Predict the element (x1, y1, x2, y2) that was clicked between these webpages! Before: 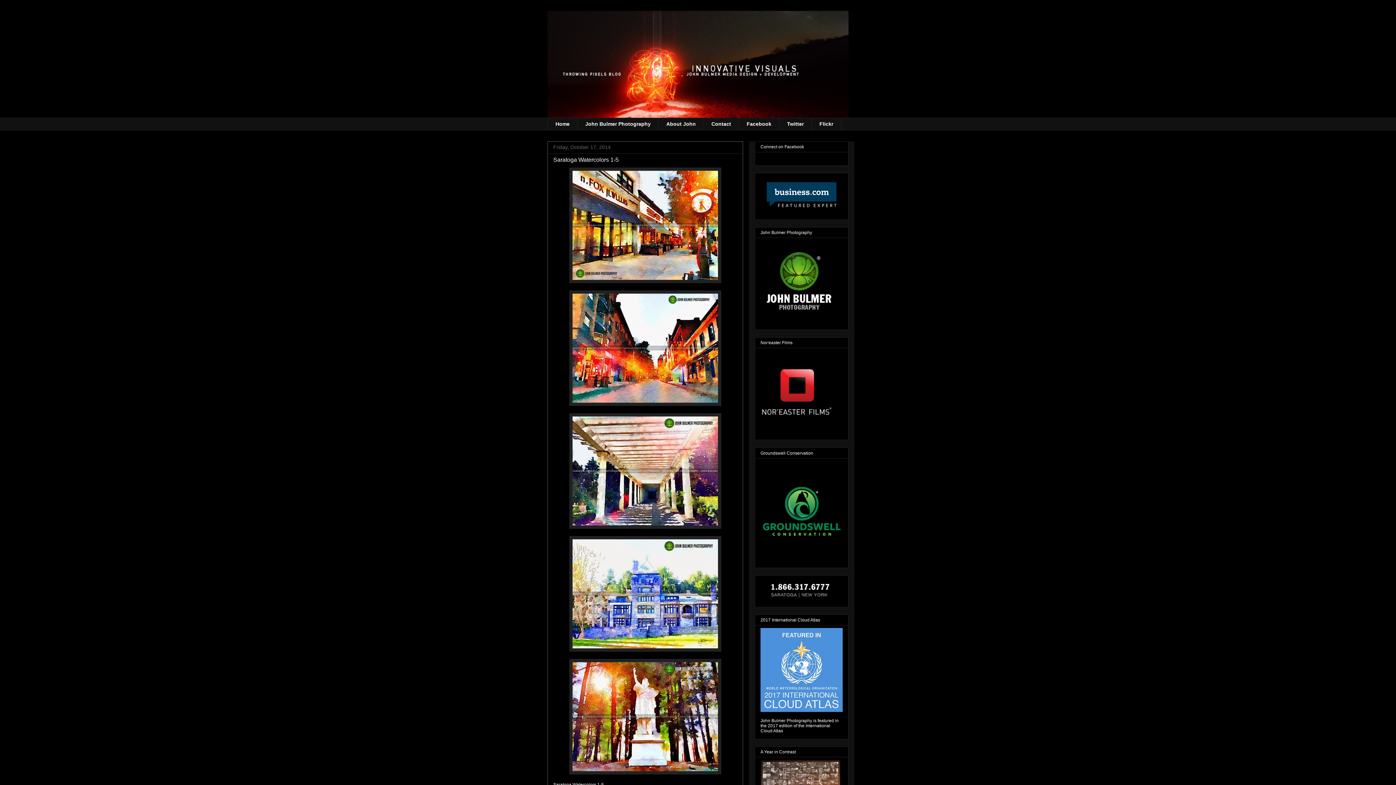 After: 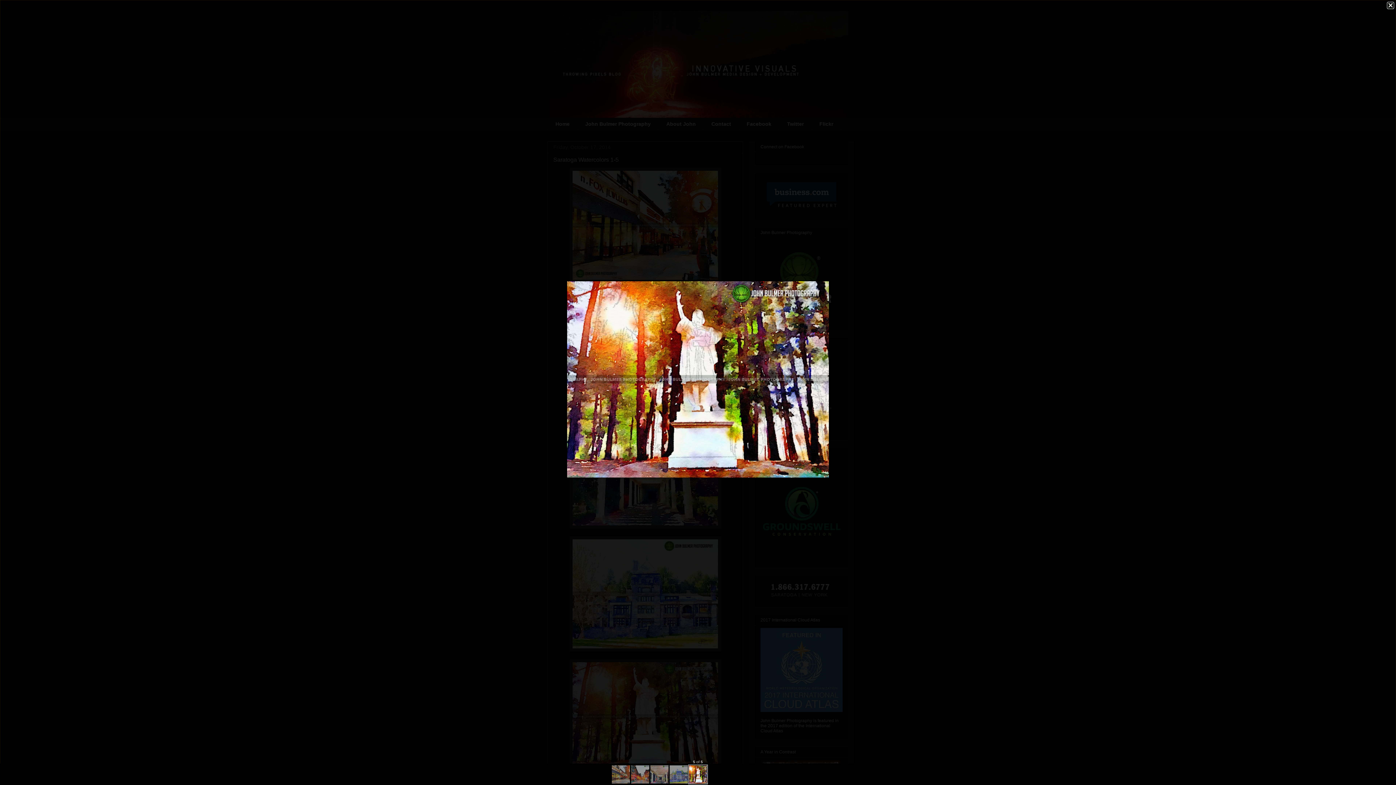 Action: bbox: (569, 770, 721, 775)